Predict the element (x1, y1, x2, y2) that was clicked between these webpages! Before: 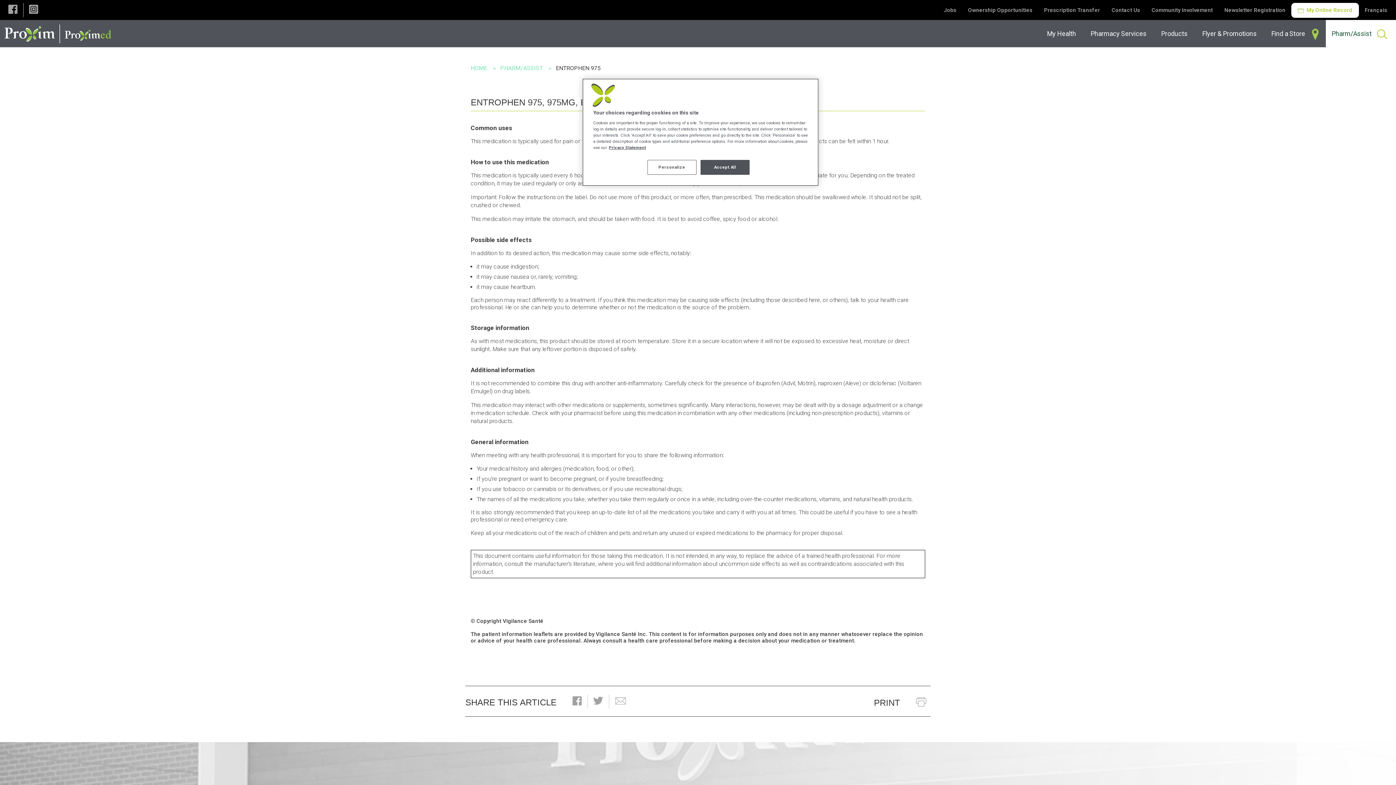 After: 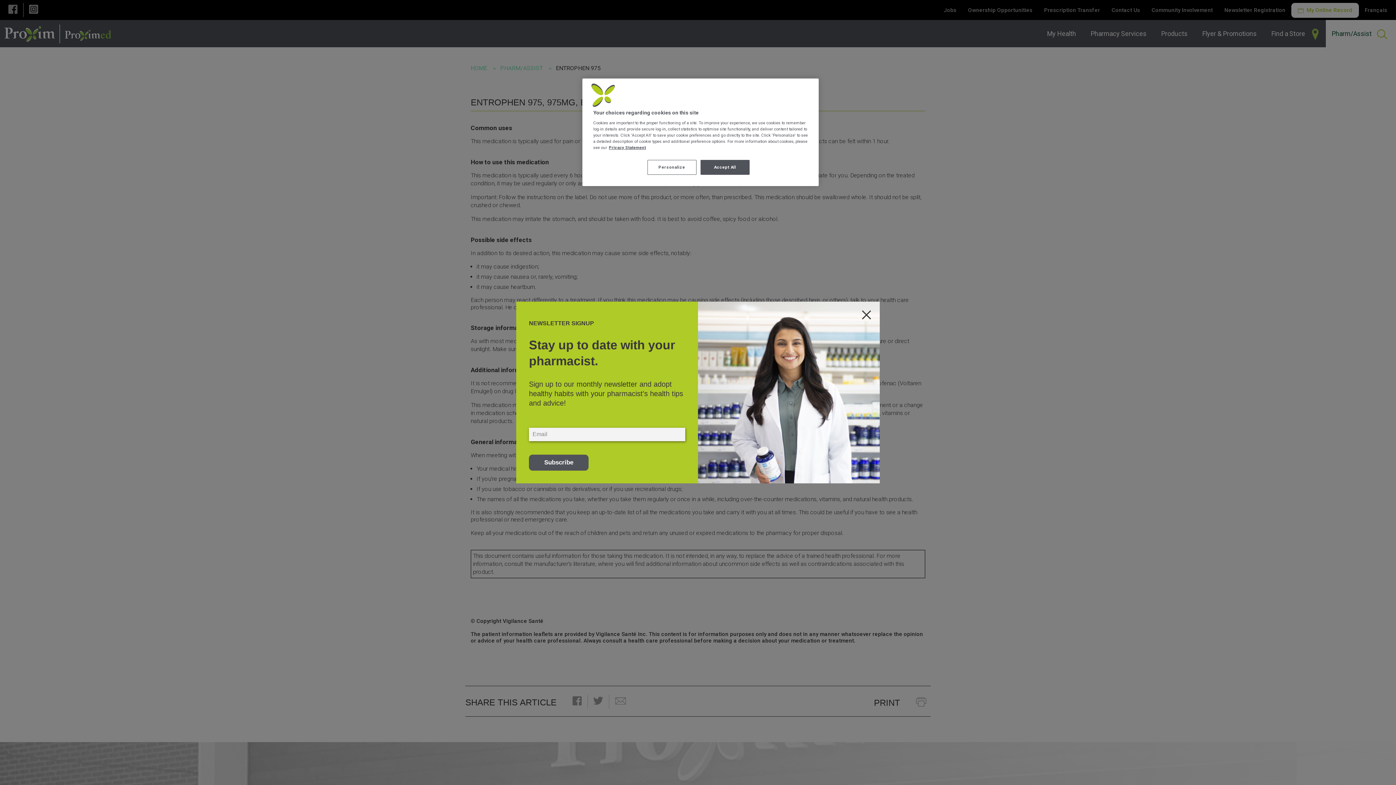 Action: label: Imprimer l'article bbox: (910, 694, 932, 710)